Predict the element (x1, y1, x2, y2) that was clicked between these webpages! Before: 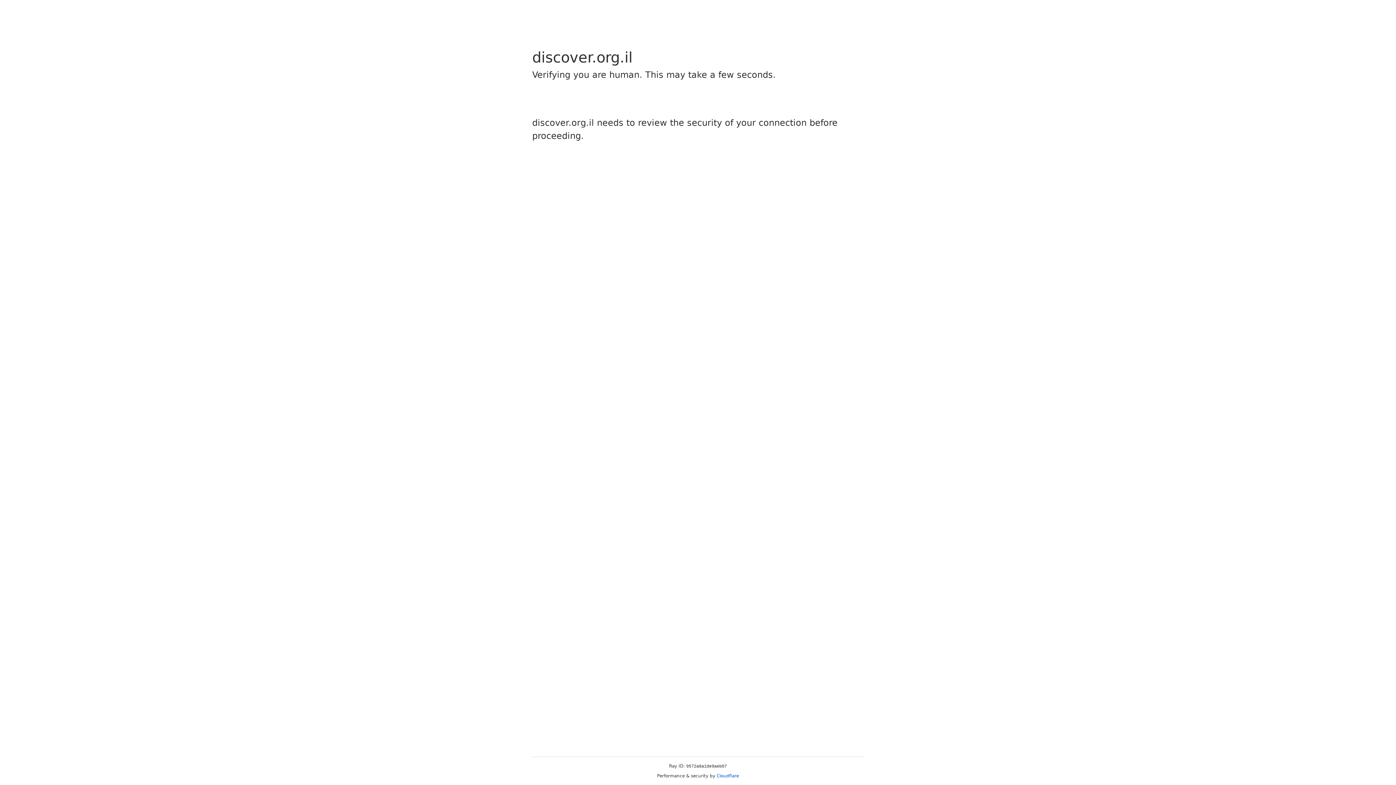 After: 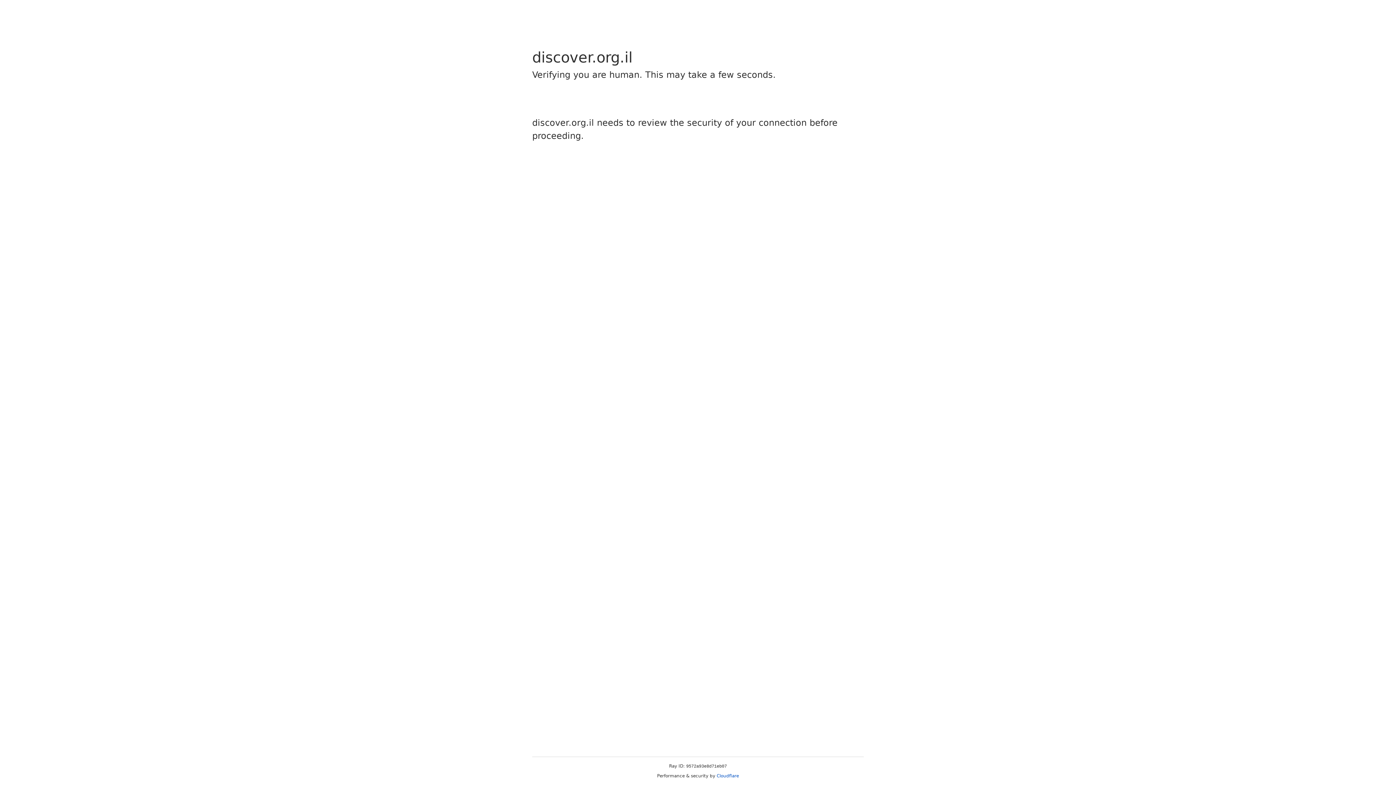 Action: bbox: (716, 773, 739, 778) label: Cloudflare